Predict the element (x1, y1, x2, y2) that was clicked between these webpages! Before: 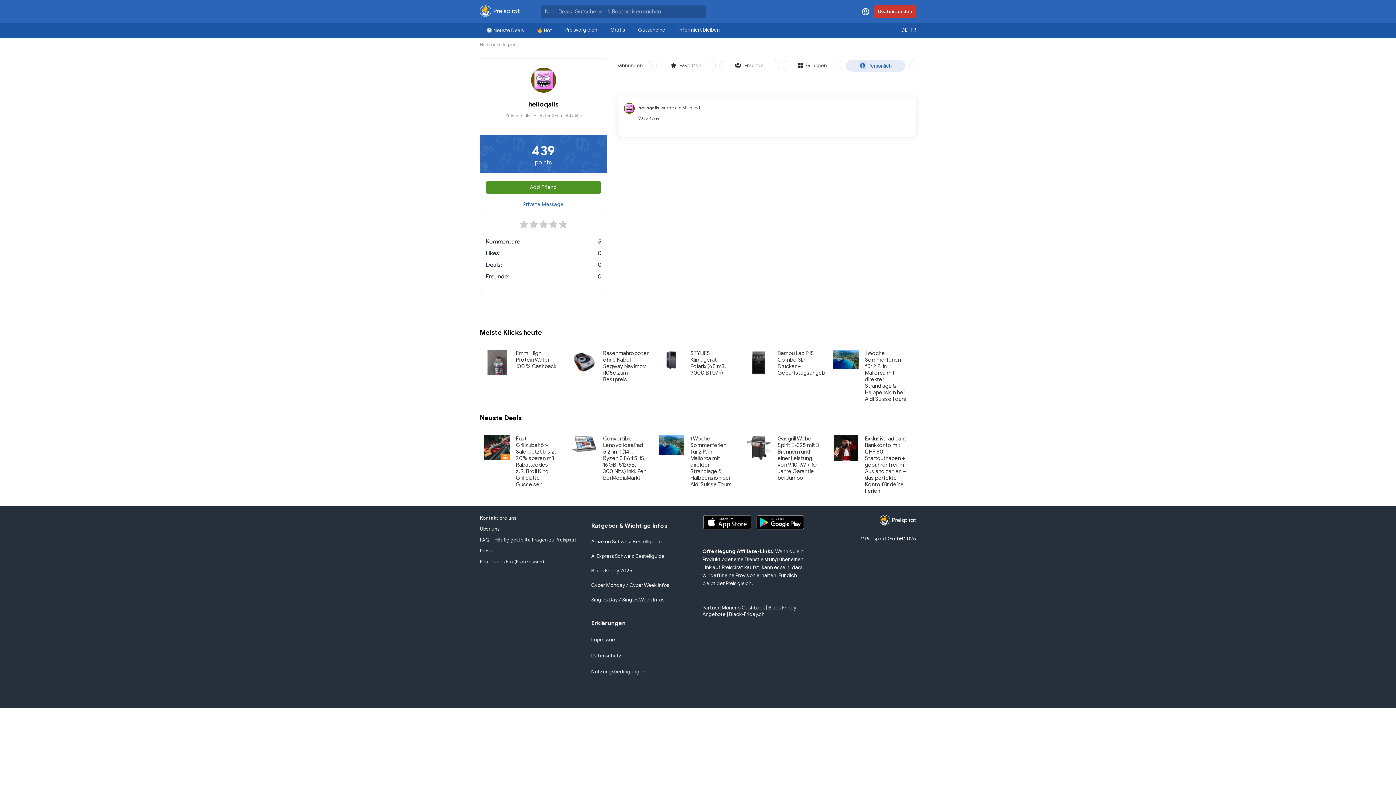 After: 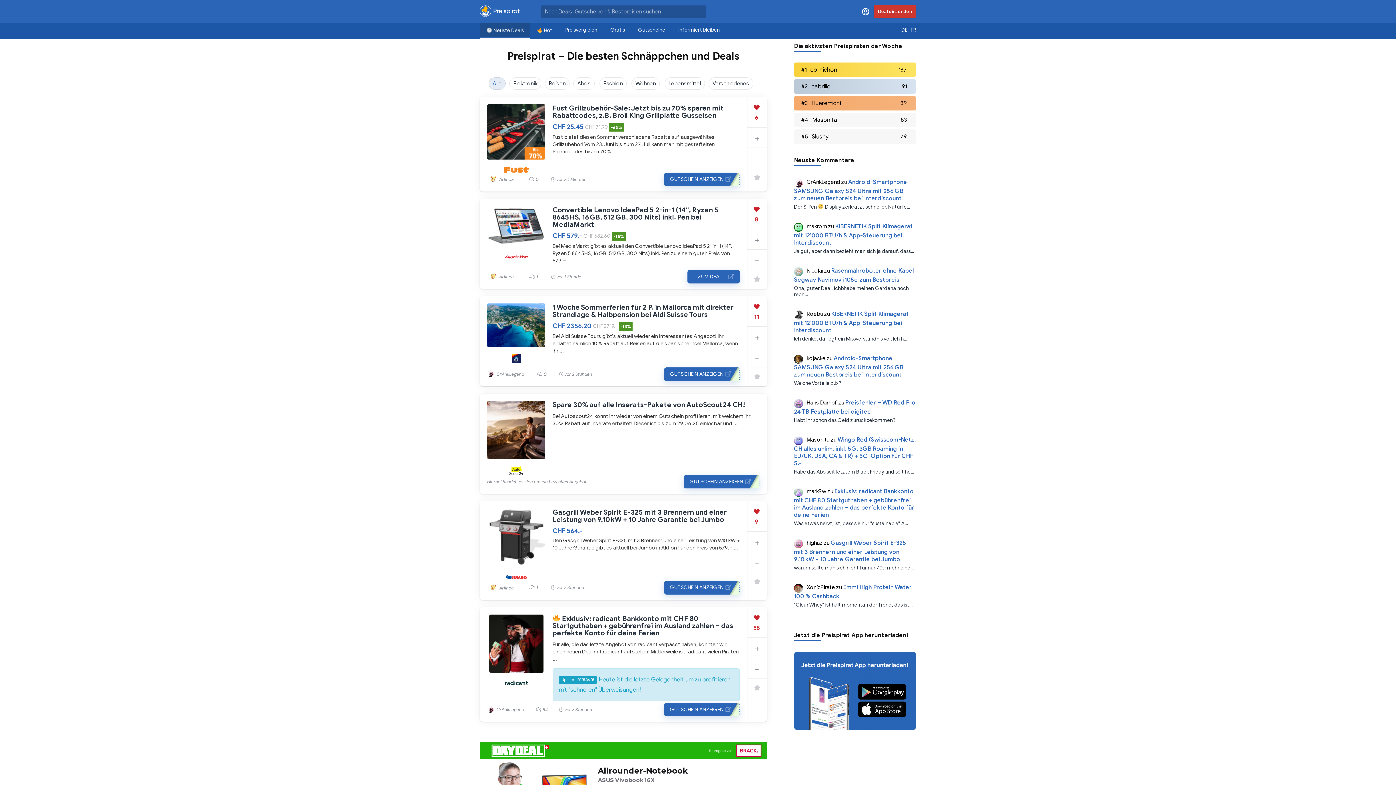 Action: bbox: (480, 2, 520, 8)